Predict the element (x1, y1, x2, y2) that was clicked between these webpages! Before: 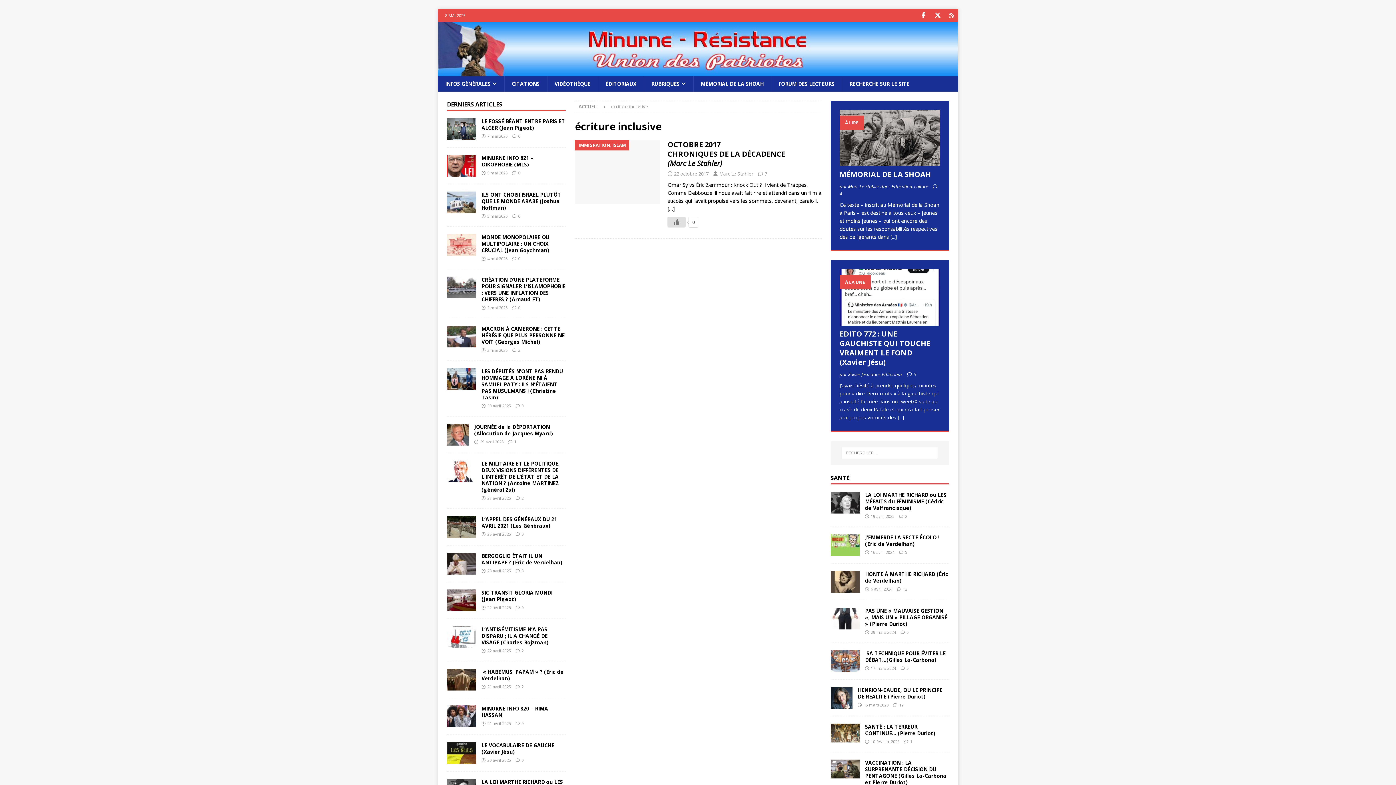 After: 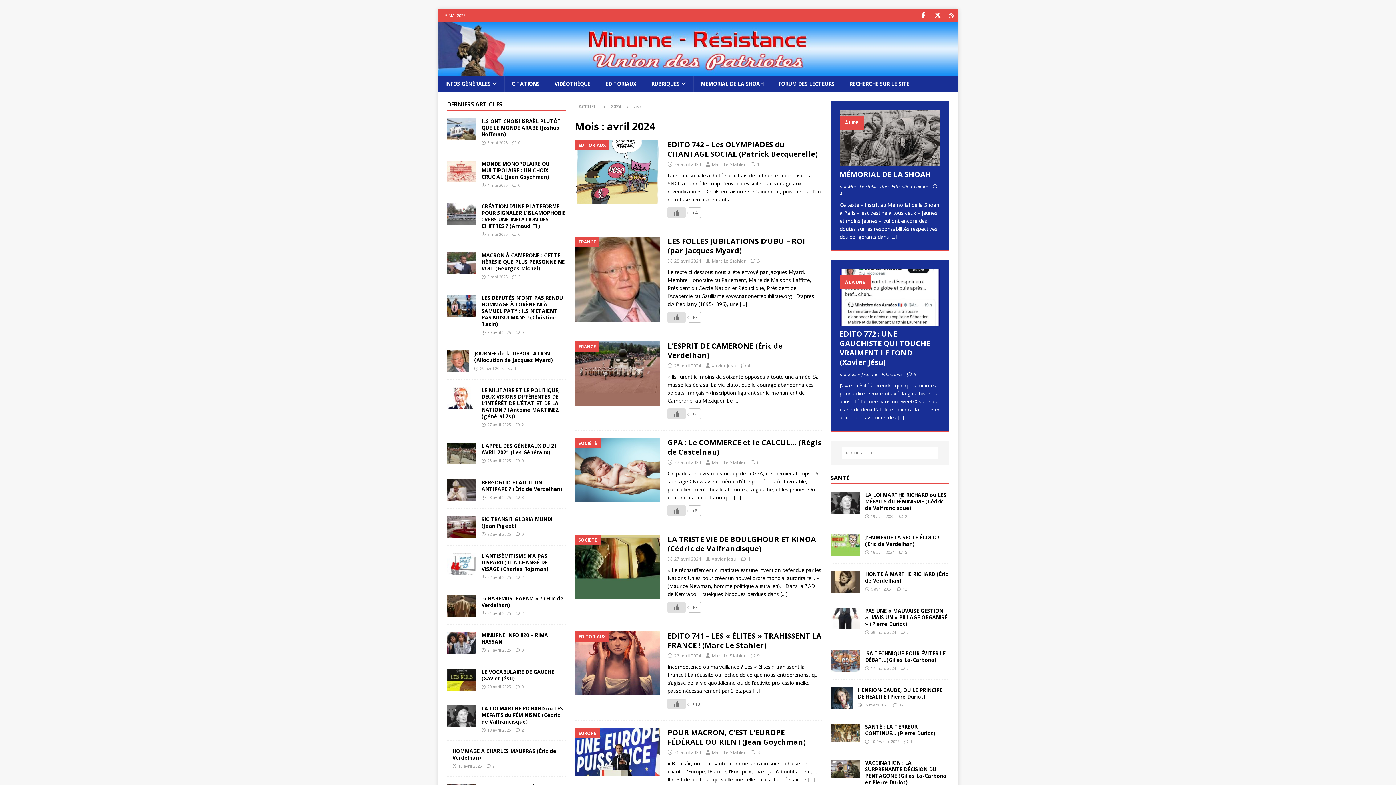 Action: label: 6 avril 2024 bbox: (871, 586, 892, 591)